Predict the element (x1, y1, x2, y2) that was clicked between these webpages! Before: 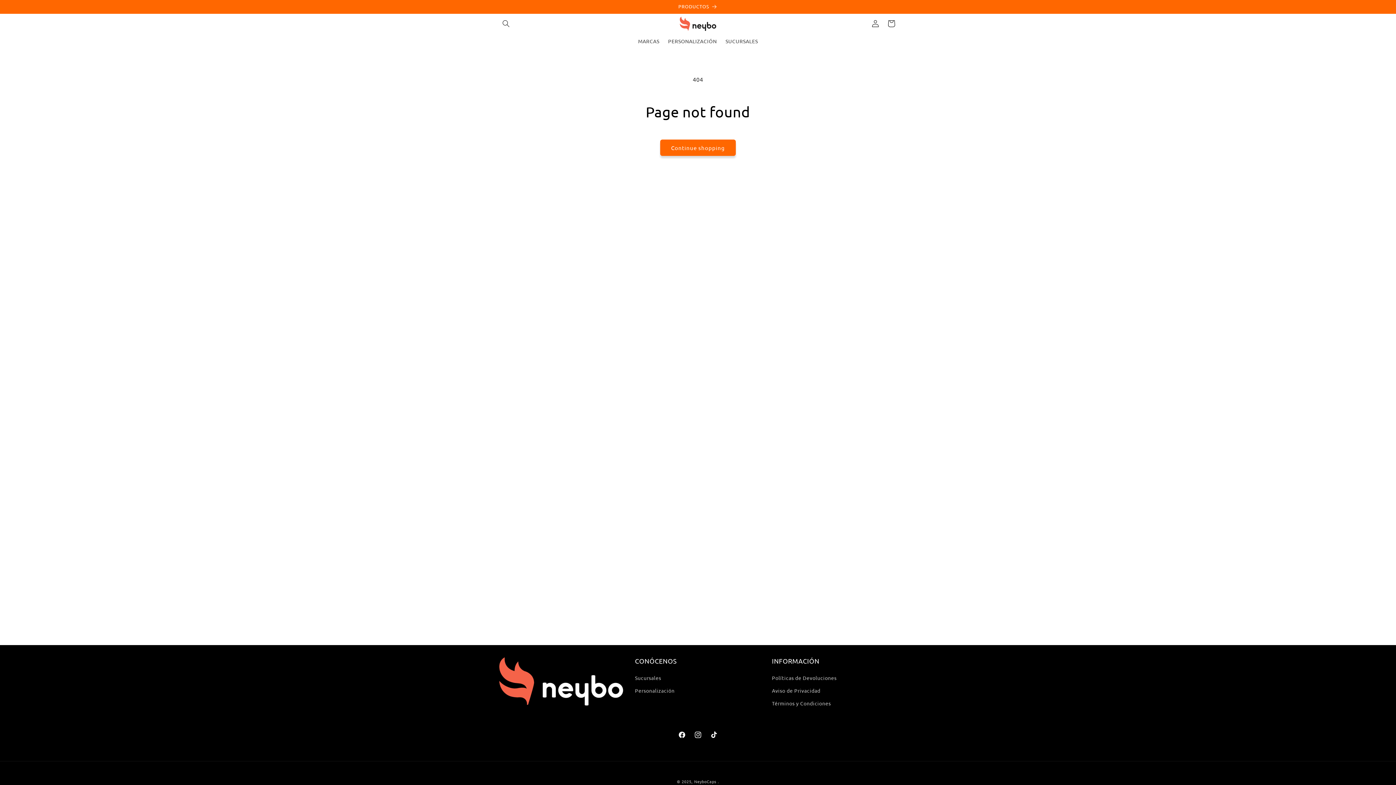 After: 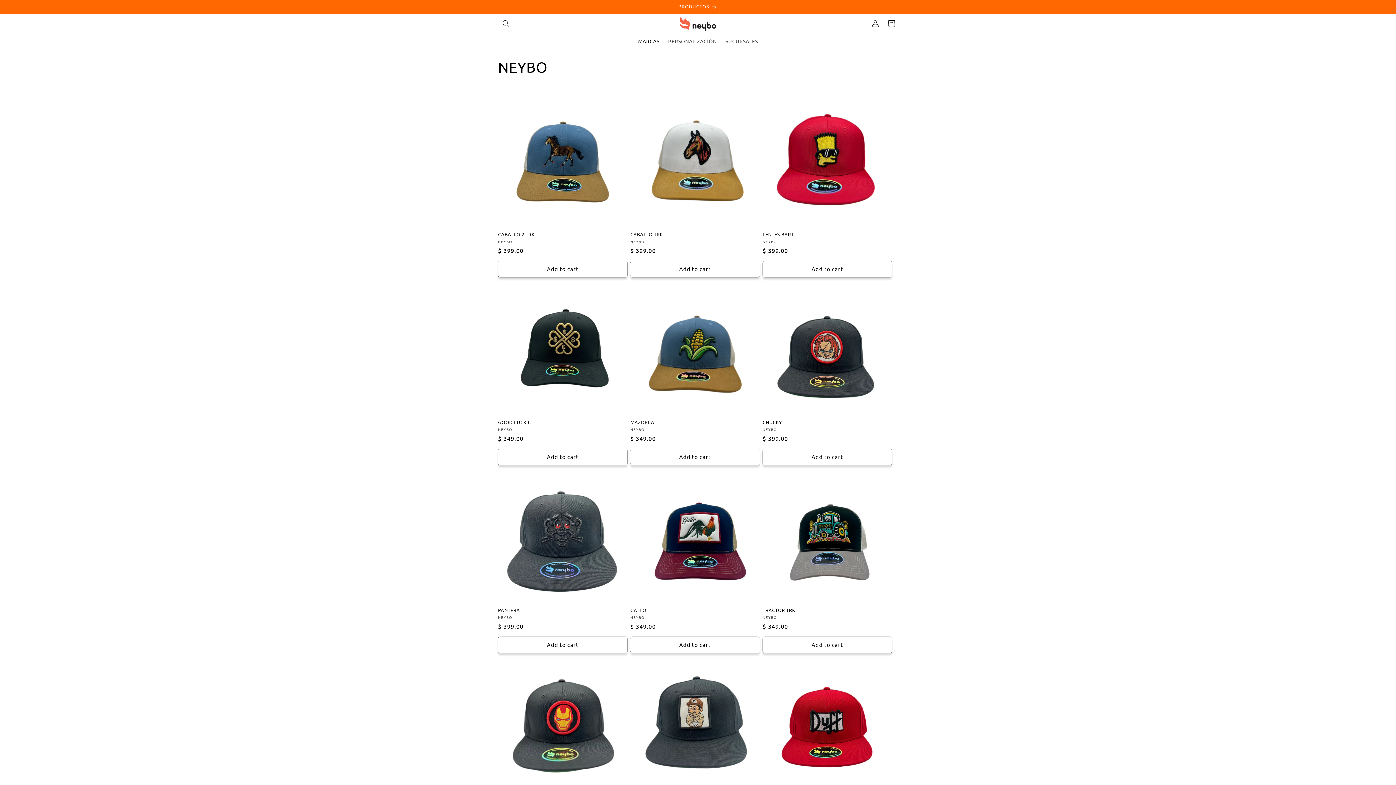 Action: bbox: (491, 0, 904, 13) label: PRODUCTOS